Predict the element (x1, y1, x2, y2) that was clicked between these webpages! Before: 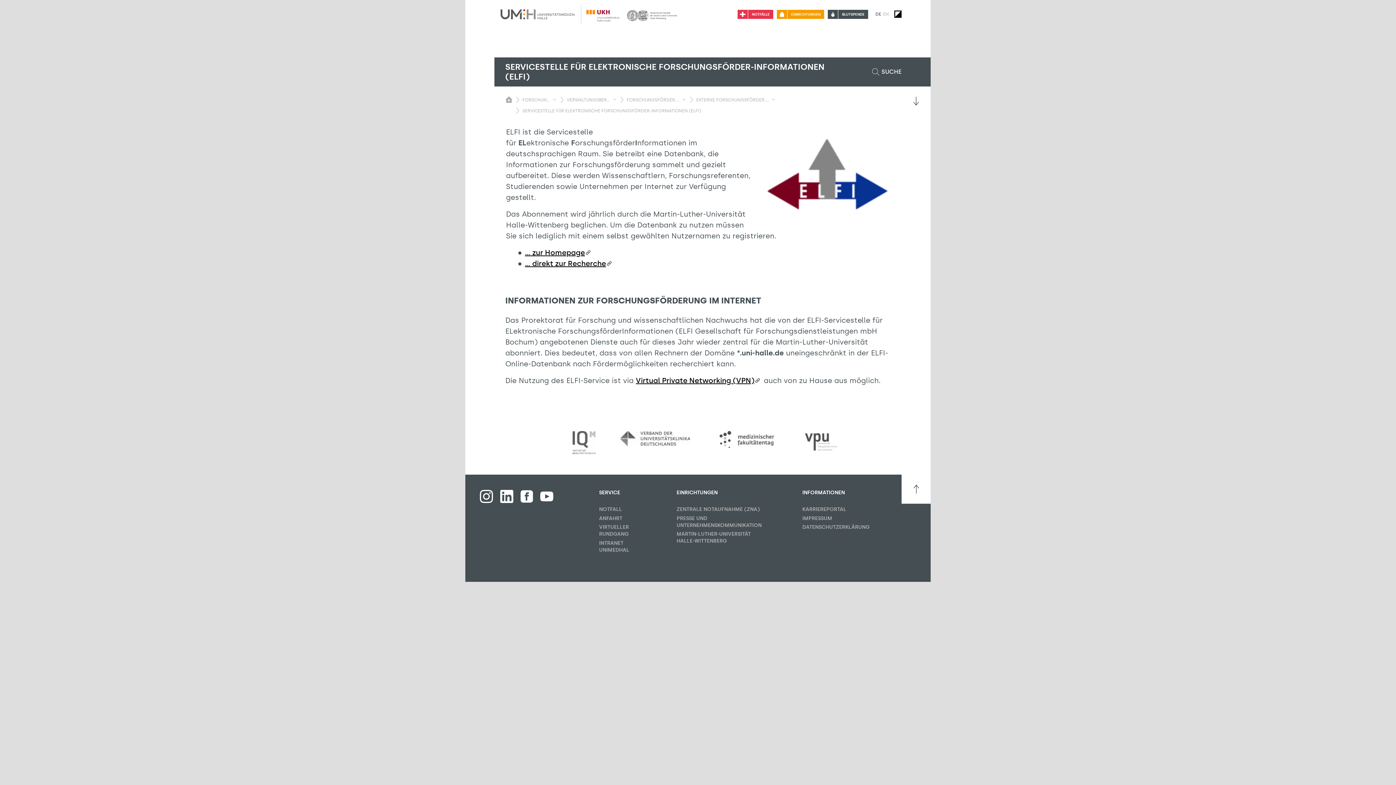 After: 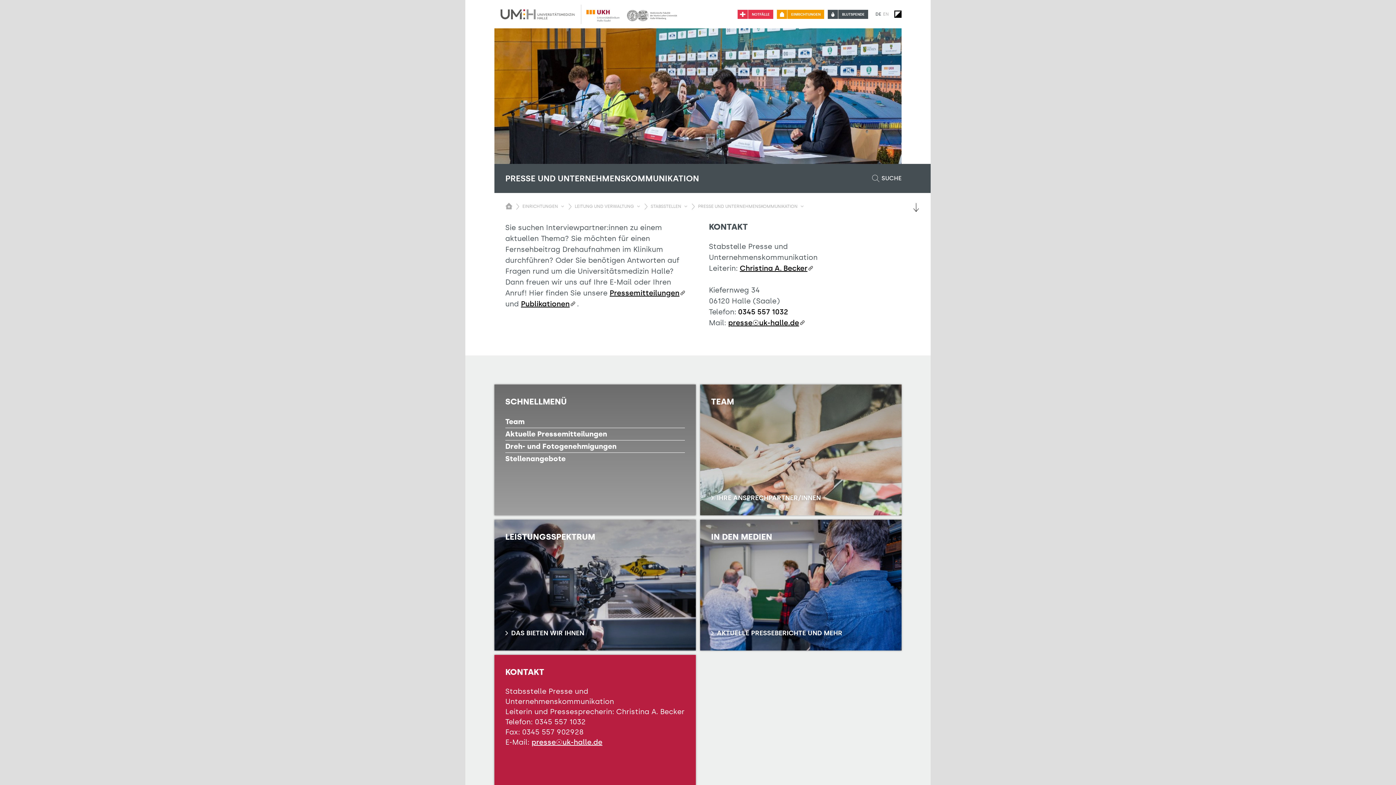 Action: bbox: (676, 515, 769, 528) label: PRESSE UND UNTERNEHMENSKOMMUNIKATION